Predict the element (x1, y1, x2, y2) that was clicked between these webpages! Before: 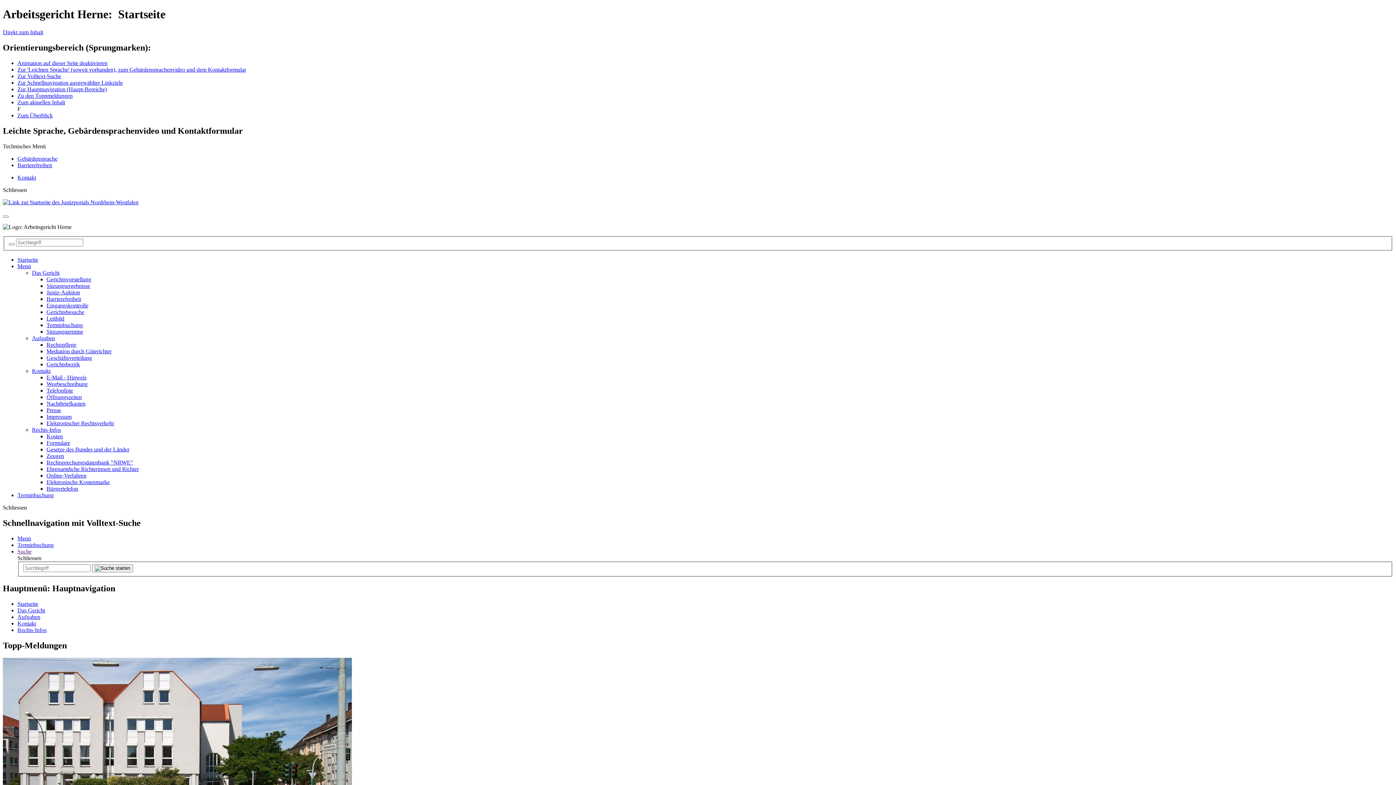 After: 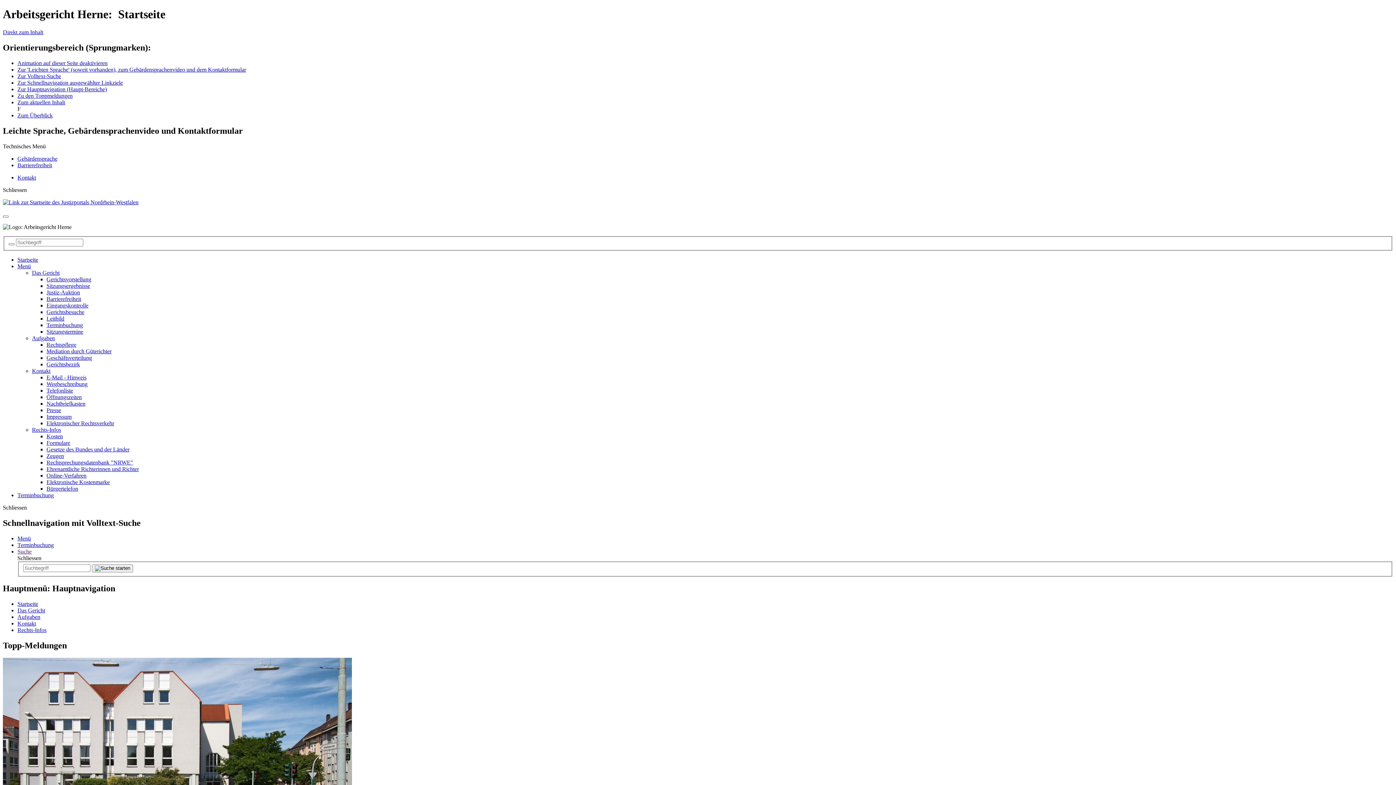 Action: label: Schliessen bbox: (2, 186, 26, 192)